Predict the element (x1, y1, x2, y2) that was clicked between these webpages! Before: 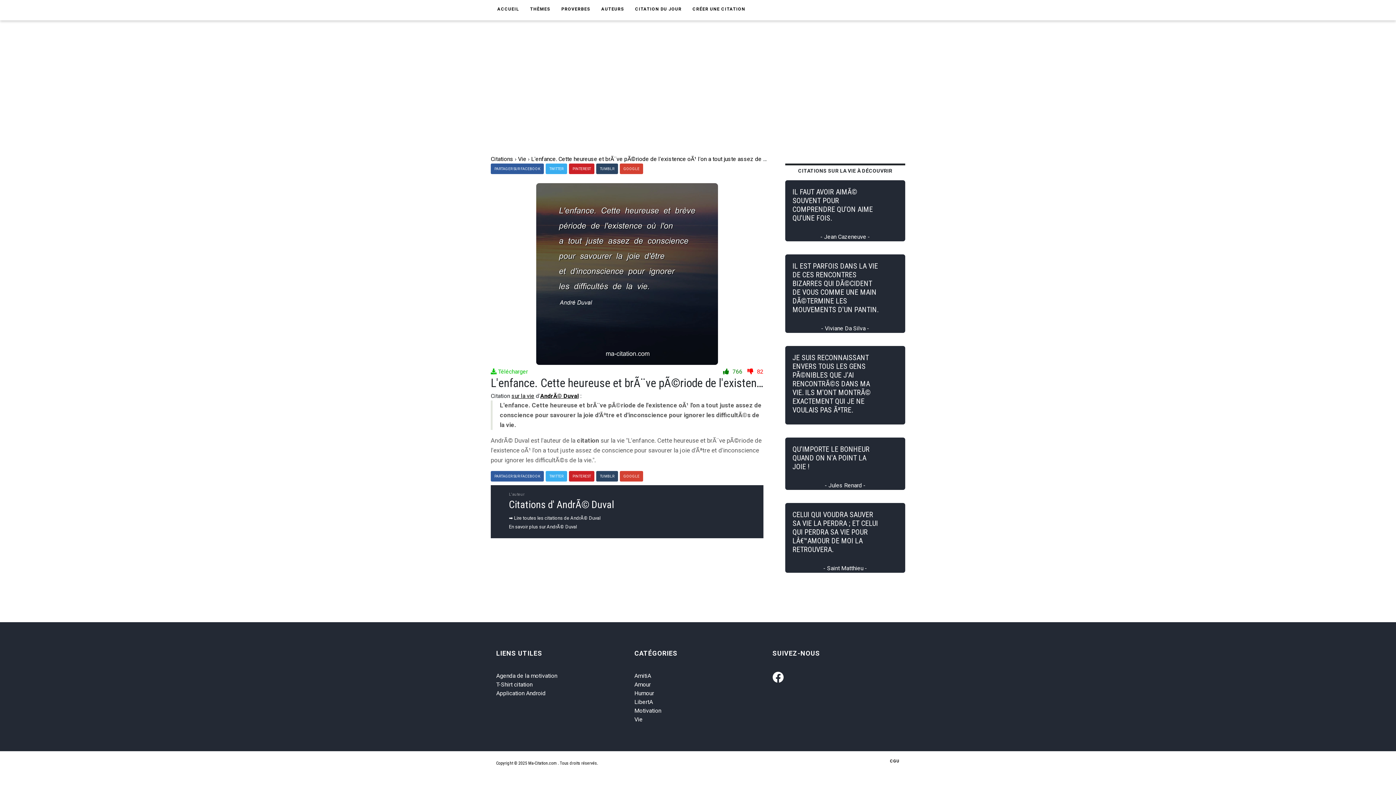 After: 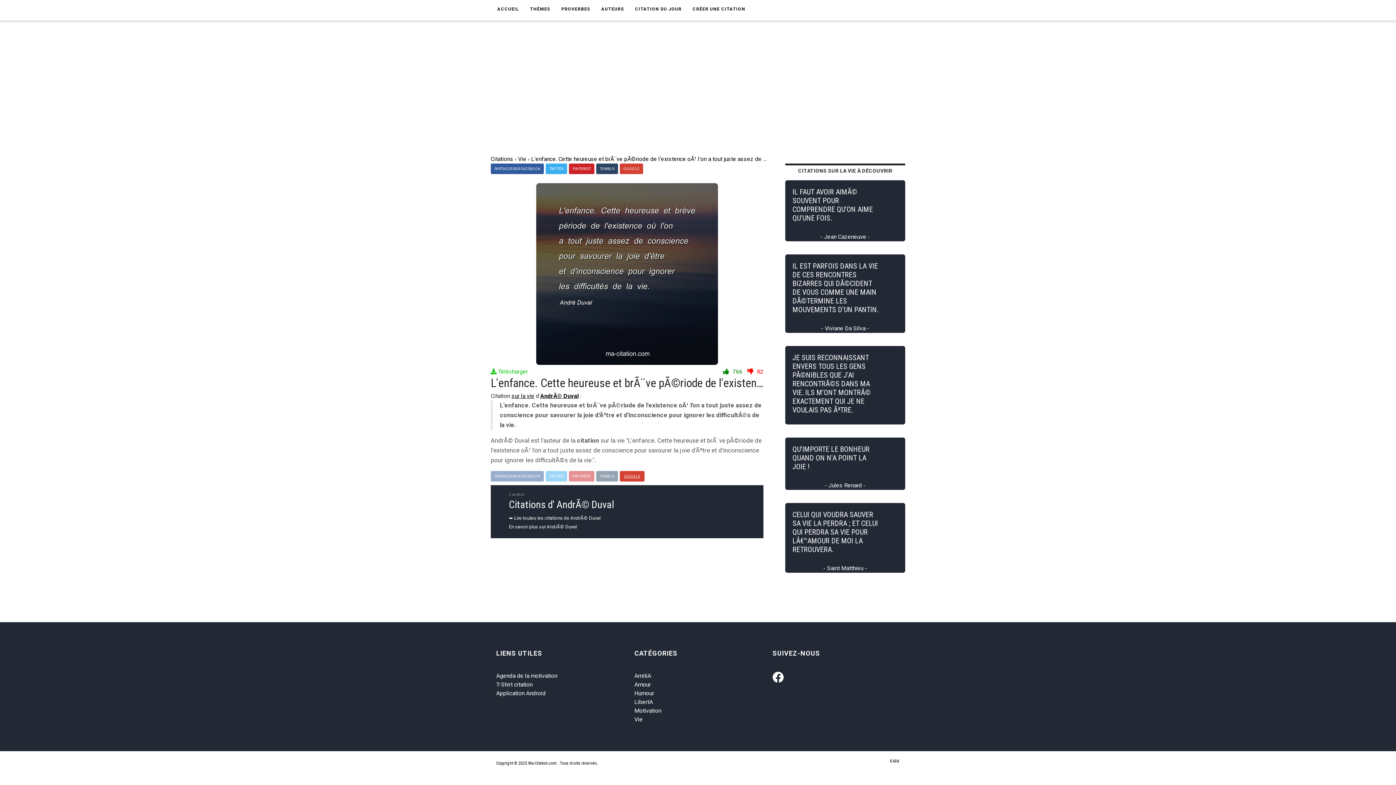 Action: label: GOOGLE bbox: (620, 471, 643, 481)